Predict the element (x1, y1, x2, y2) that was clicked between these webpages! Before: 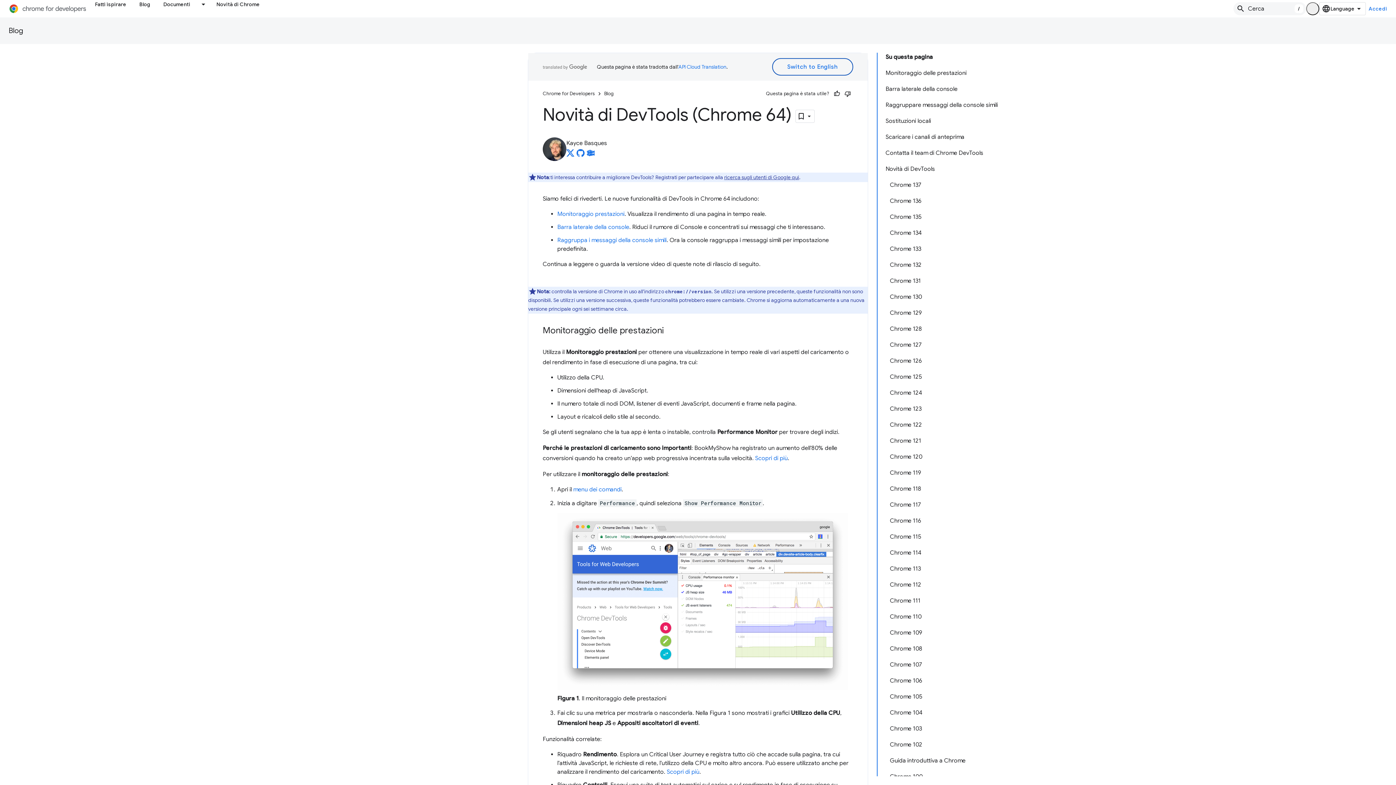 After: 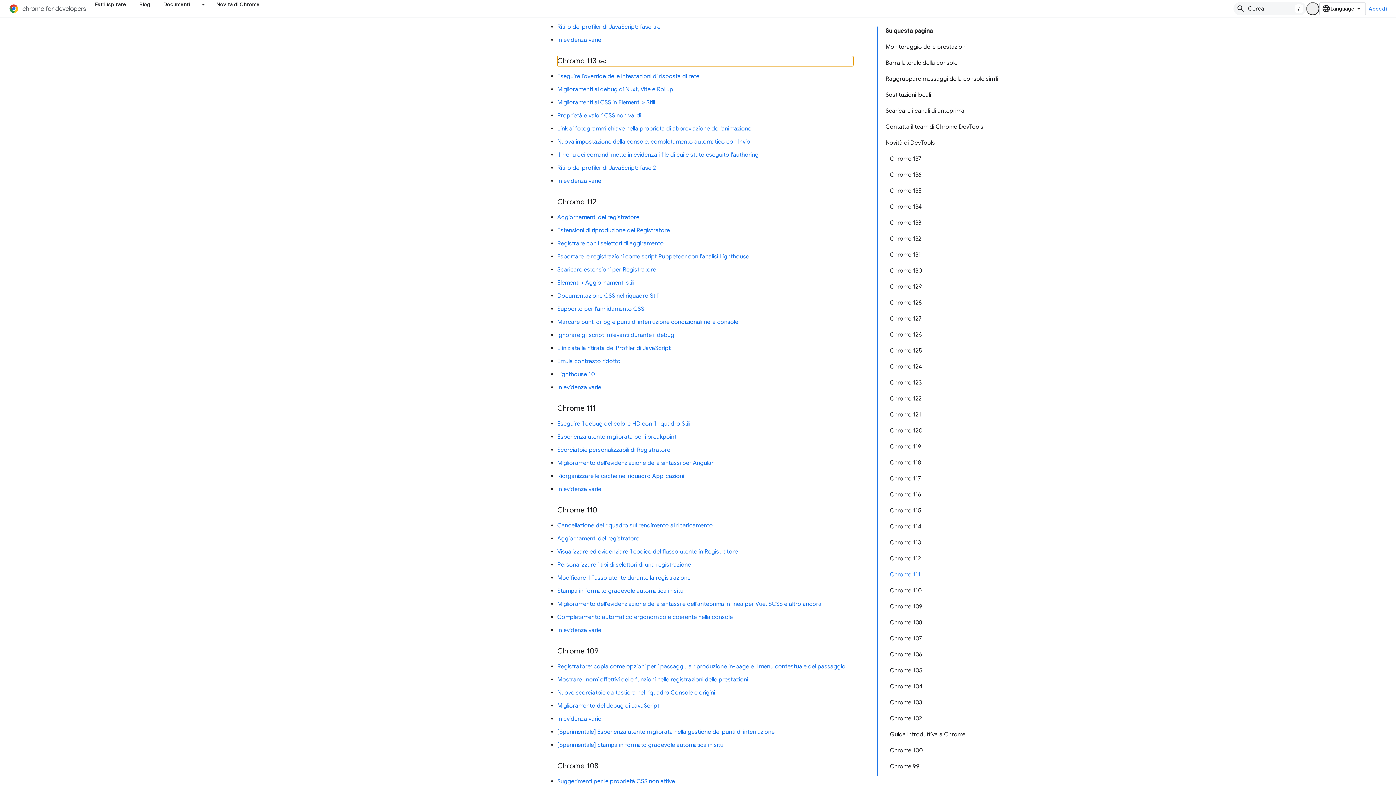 Action: label: Chrome 113 bbox: (886, 561, 1001, 577)